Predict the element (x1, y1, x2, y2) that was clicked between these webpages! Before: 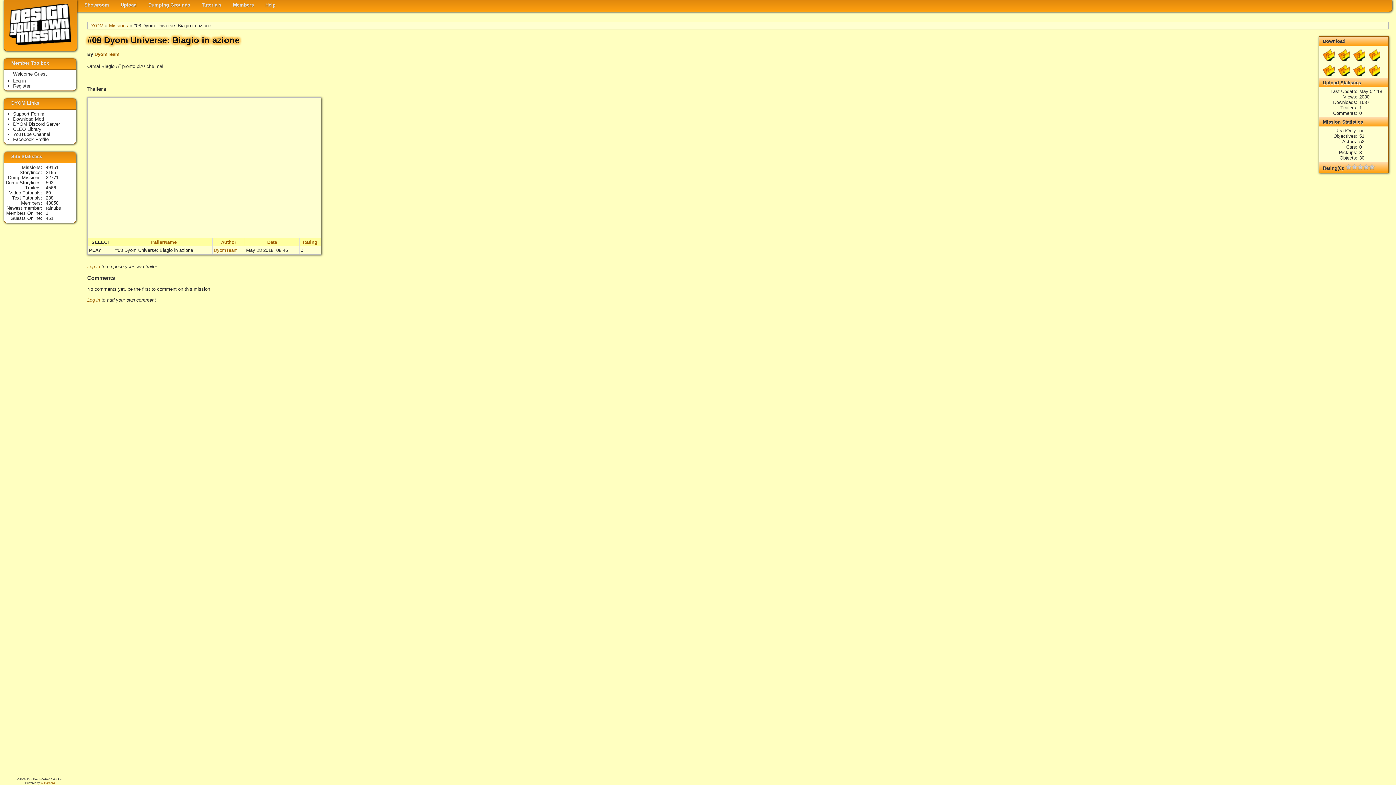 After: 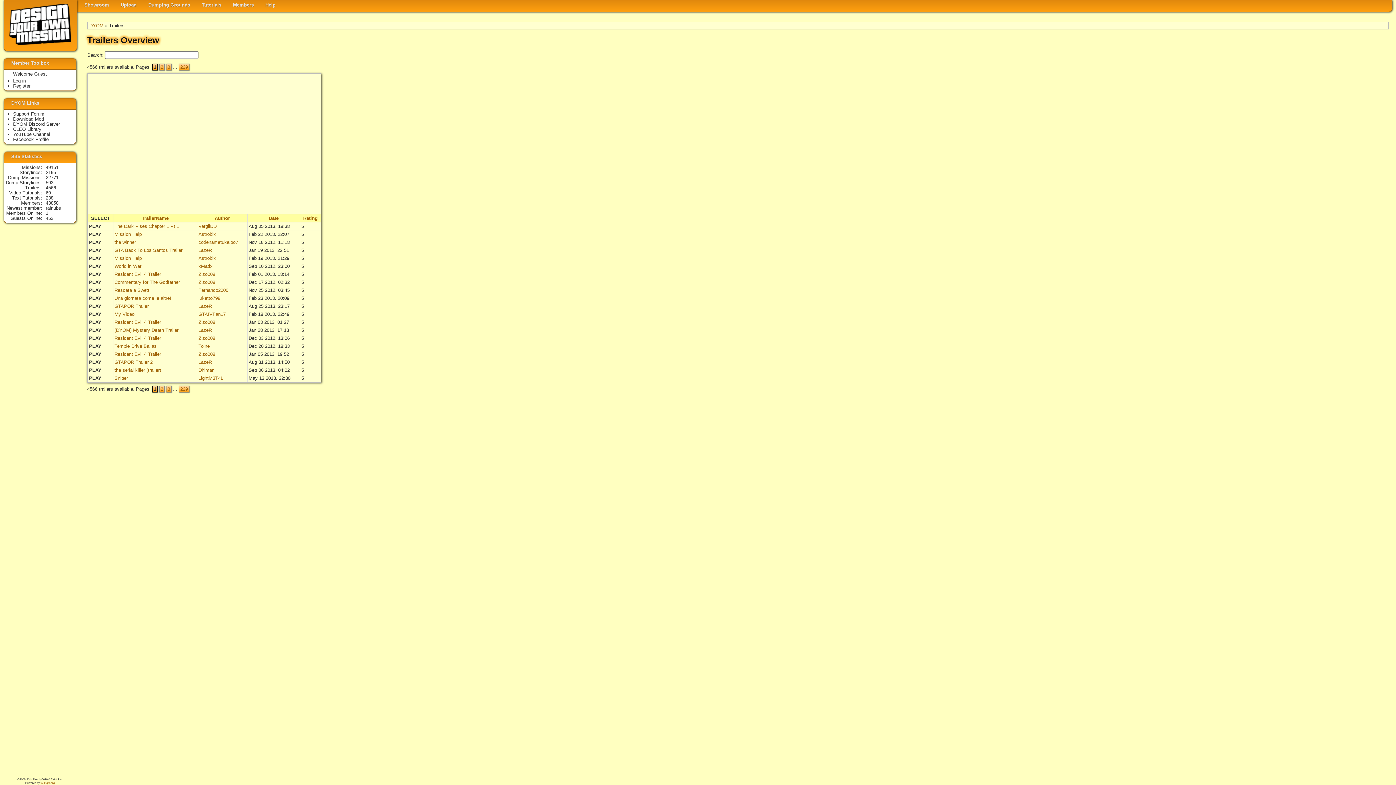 Action: bbox: (45, 185, 56, 190) label: 4566